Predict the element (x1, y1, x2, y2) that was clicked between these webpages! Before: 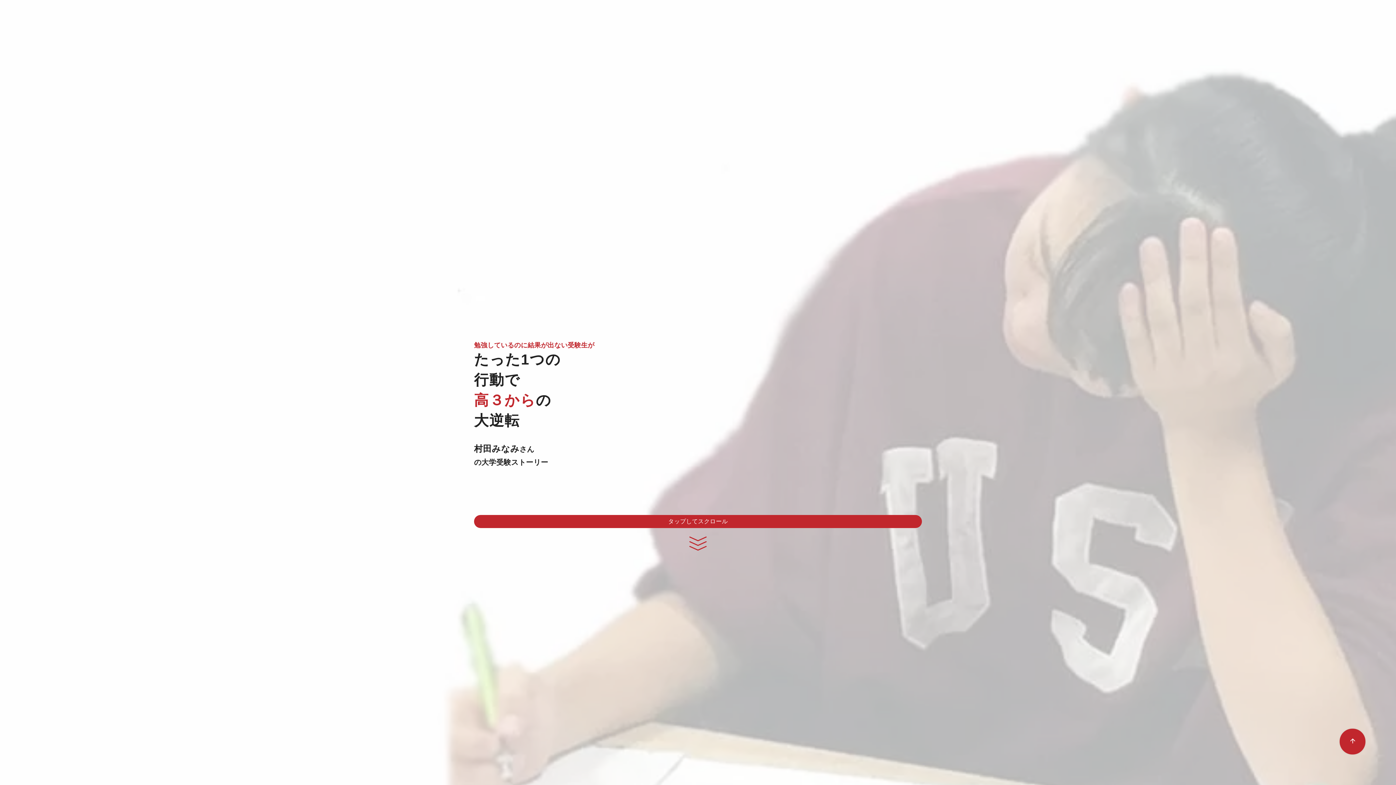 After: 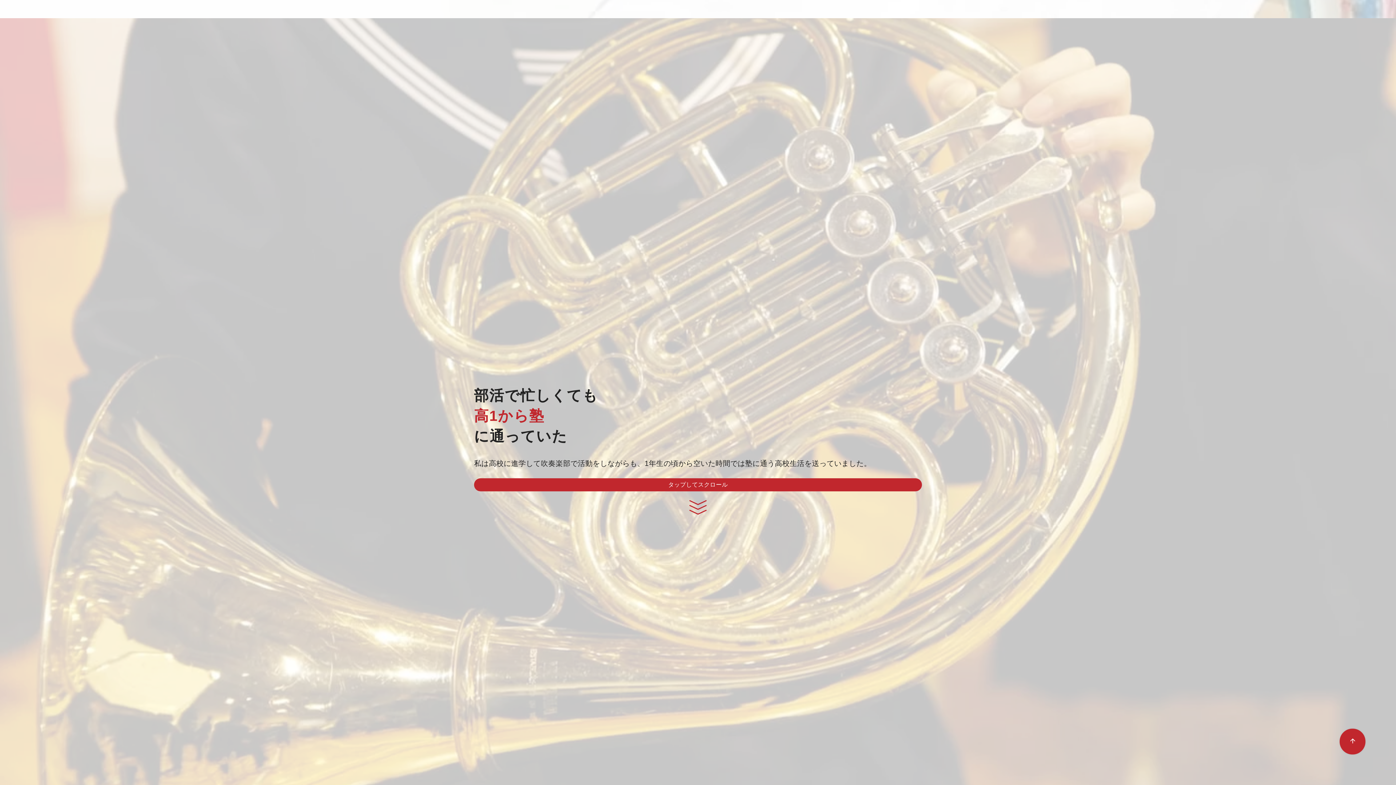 Action: bbox: (474, 515, 922, 528) label: タップしてスクロール